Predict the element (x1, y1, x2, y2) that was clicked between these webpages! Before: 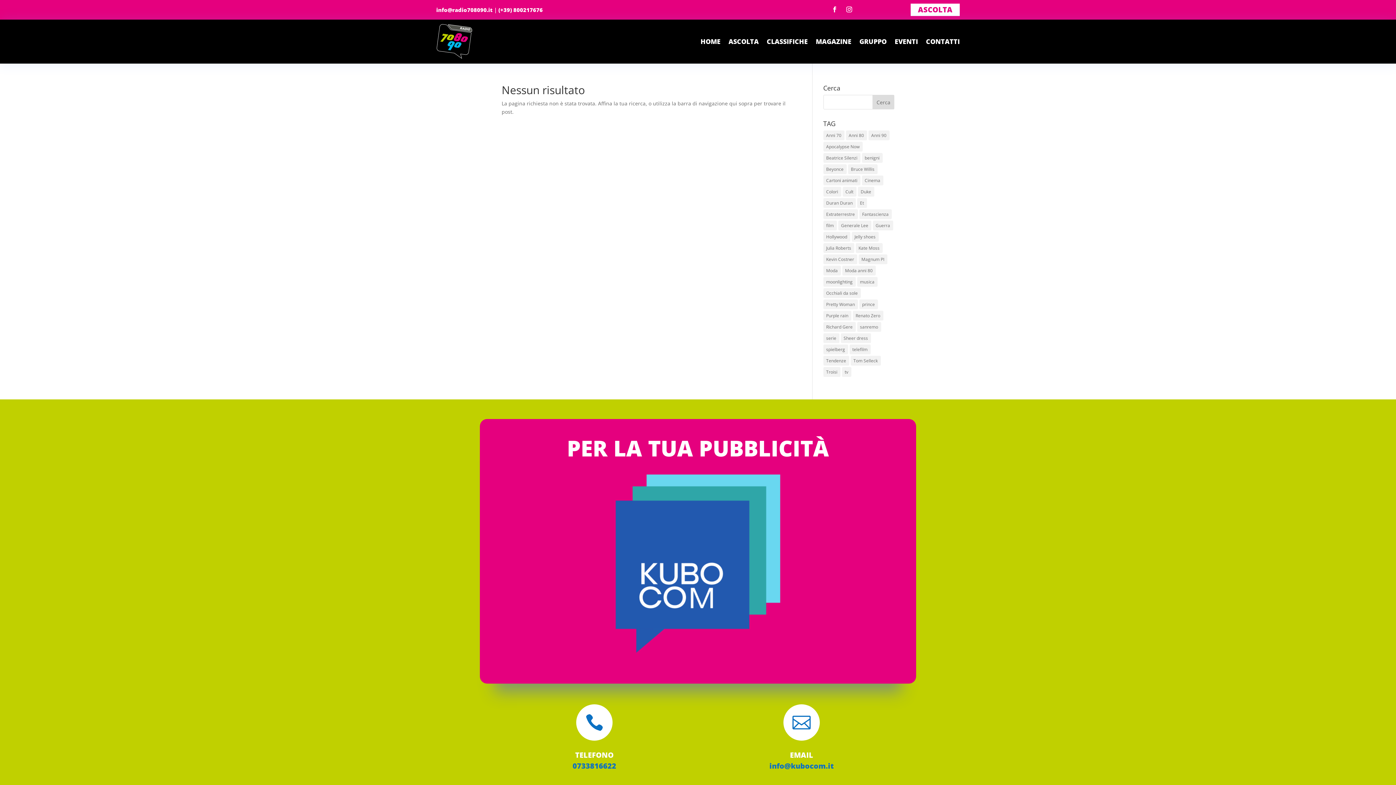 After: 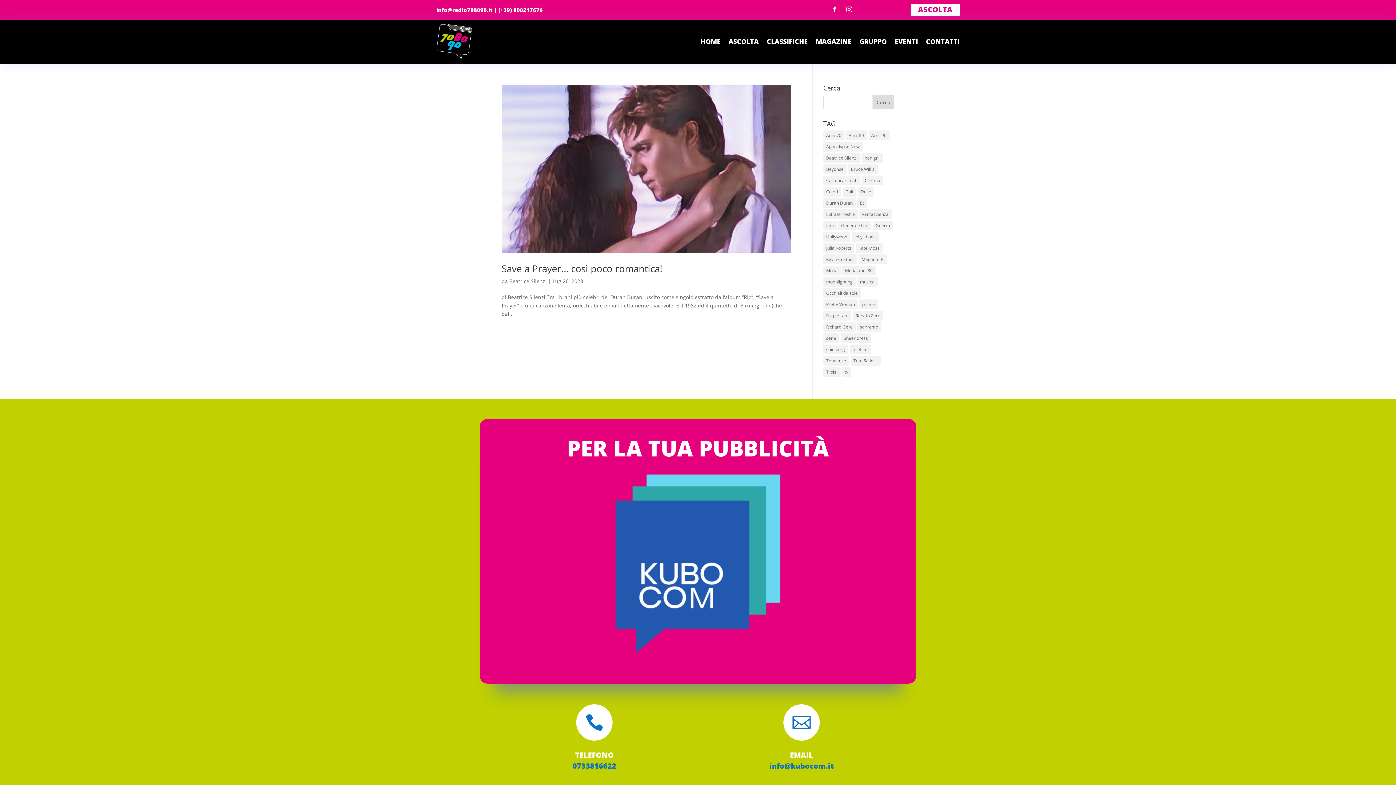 Action: label: Duran Duran (1 elemento) bbox: (823, 198, 855, 208)